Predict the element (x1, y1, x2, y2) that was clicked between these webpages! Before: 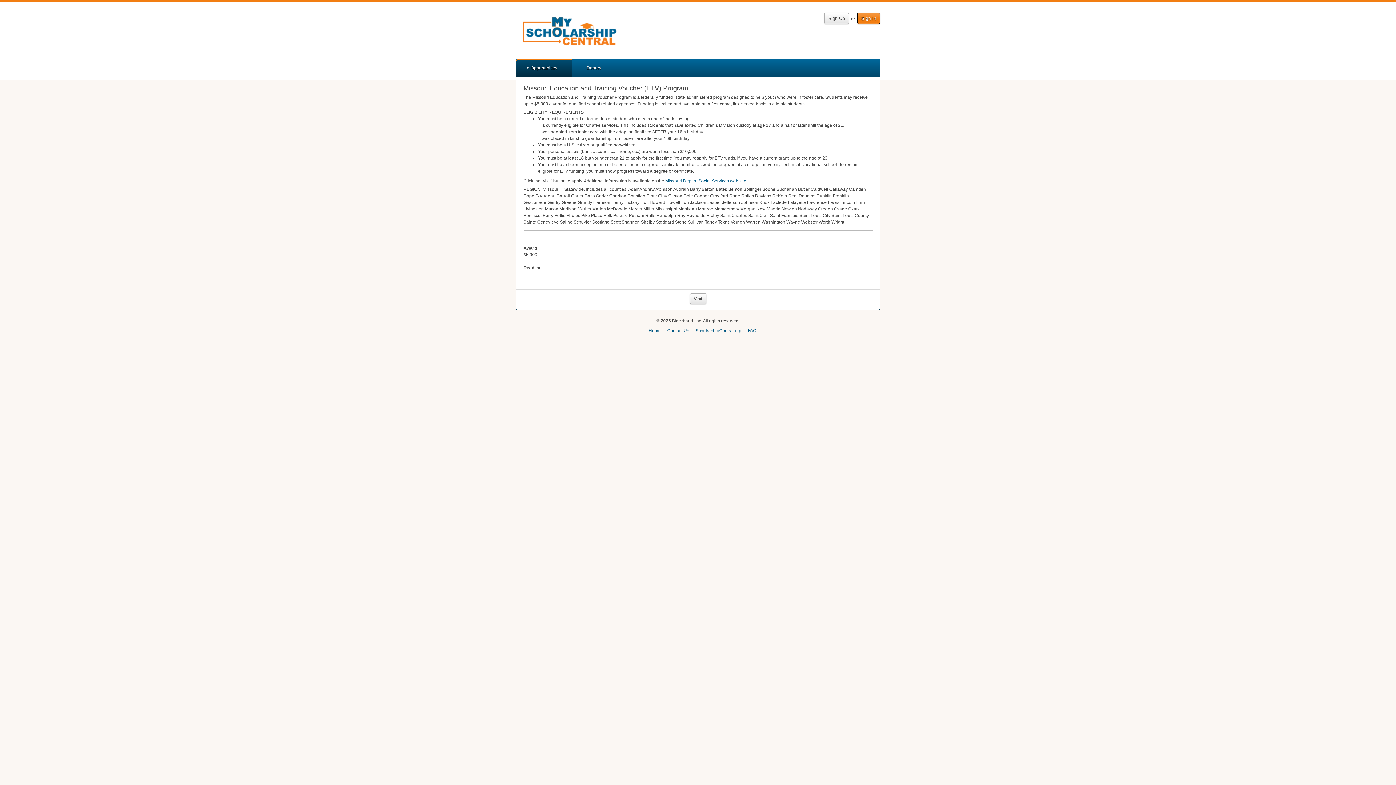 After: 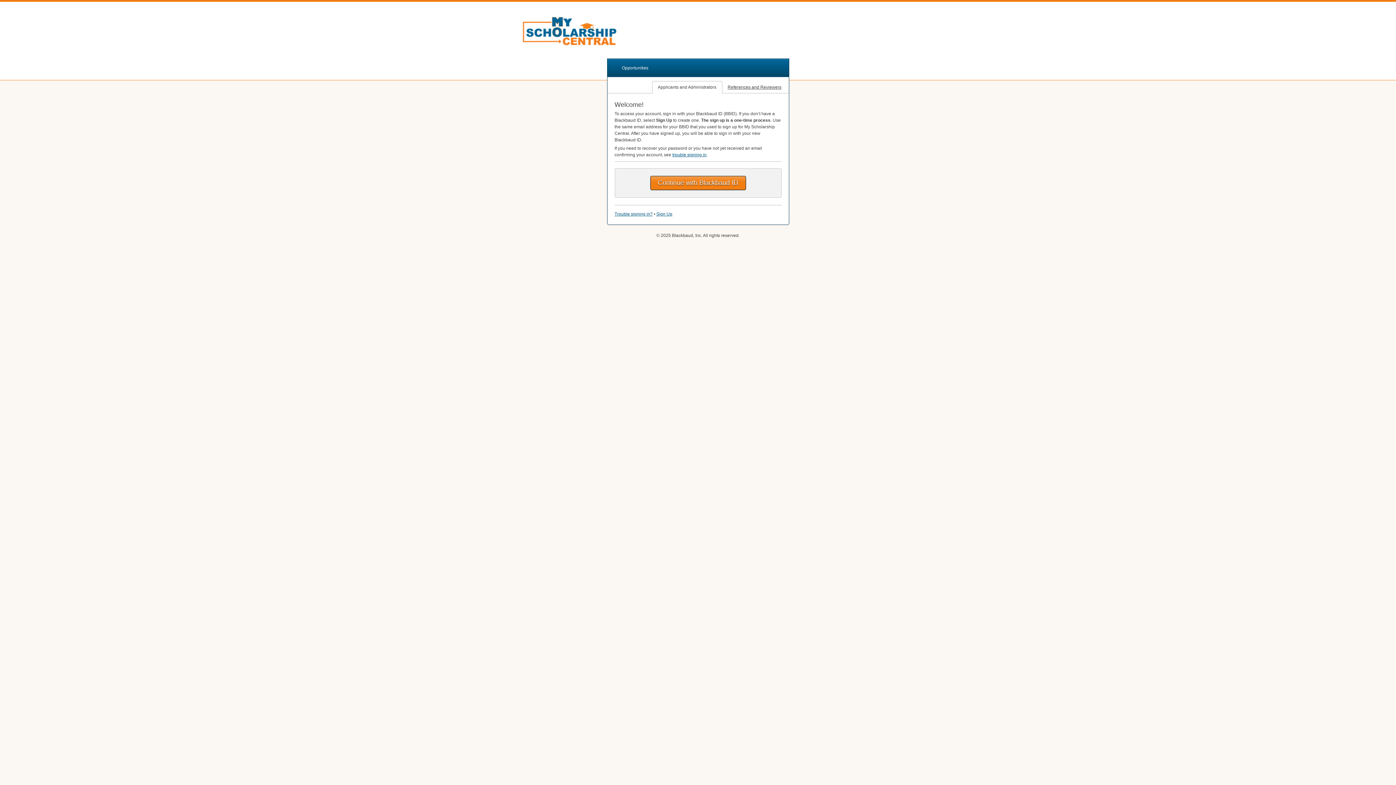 Action: label: Sign In bbox: (857, 12, 880, 24)